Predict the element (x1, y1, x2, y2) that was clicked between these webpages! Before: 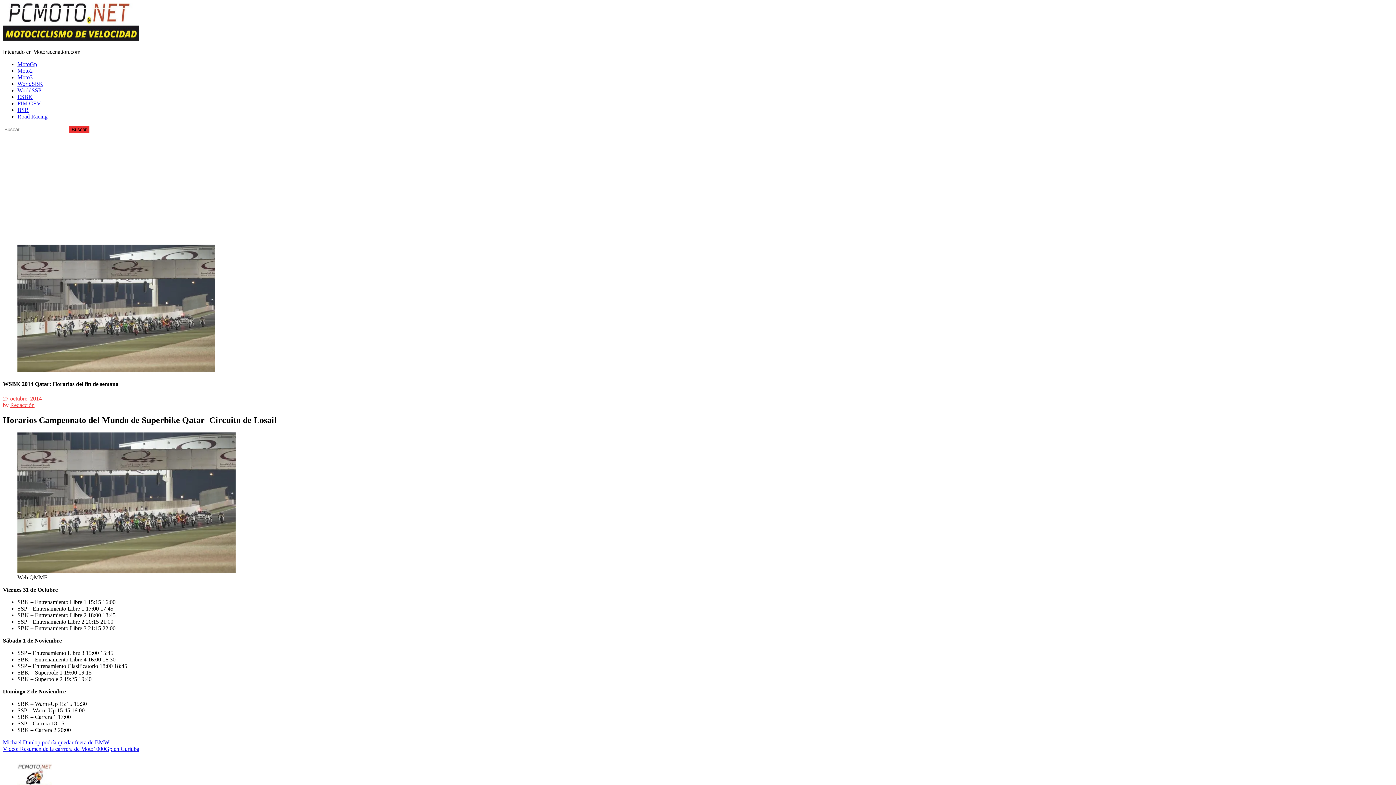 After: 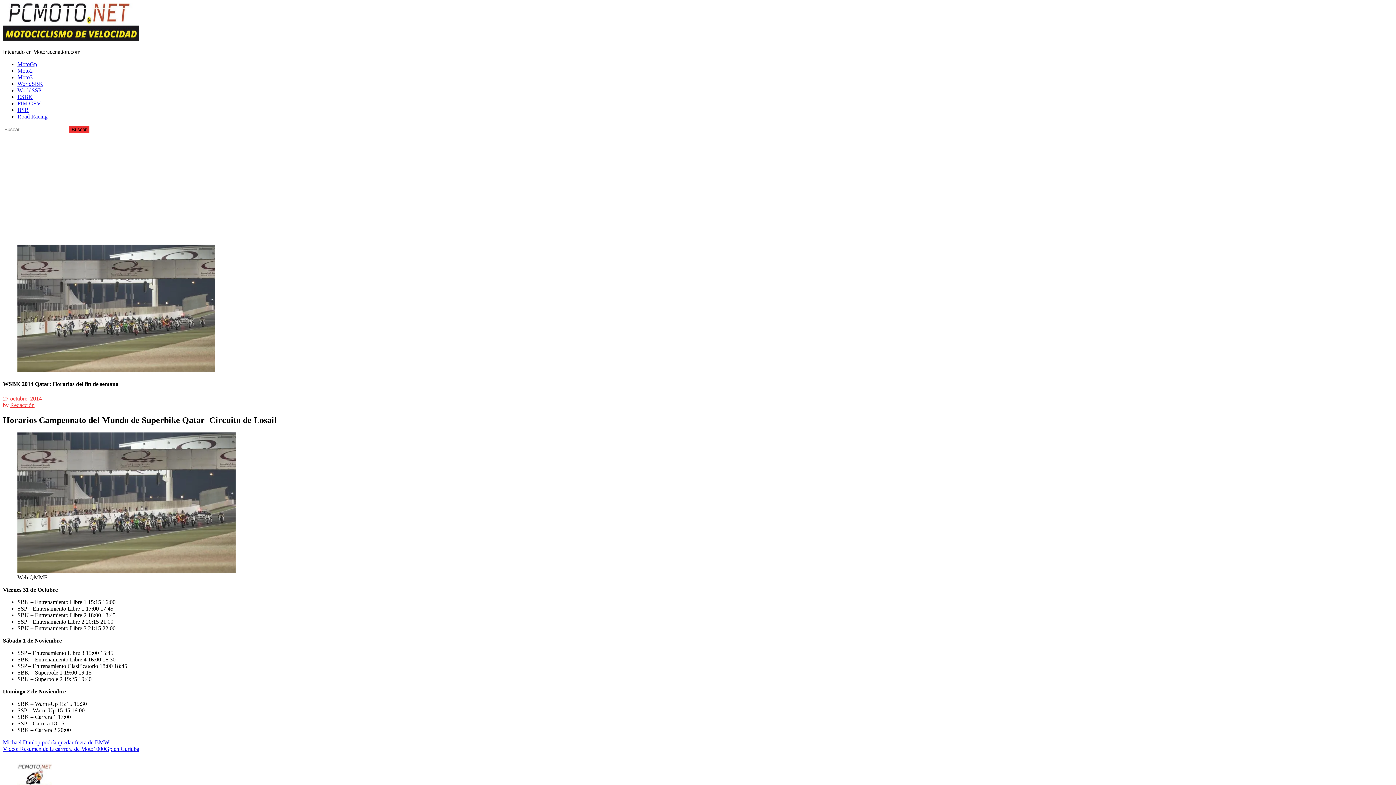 Action: label: 27 octubre, 2014 bbox: (2, 395, 41, 401)